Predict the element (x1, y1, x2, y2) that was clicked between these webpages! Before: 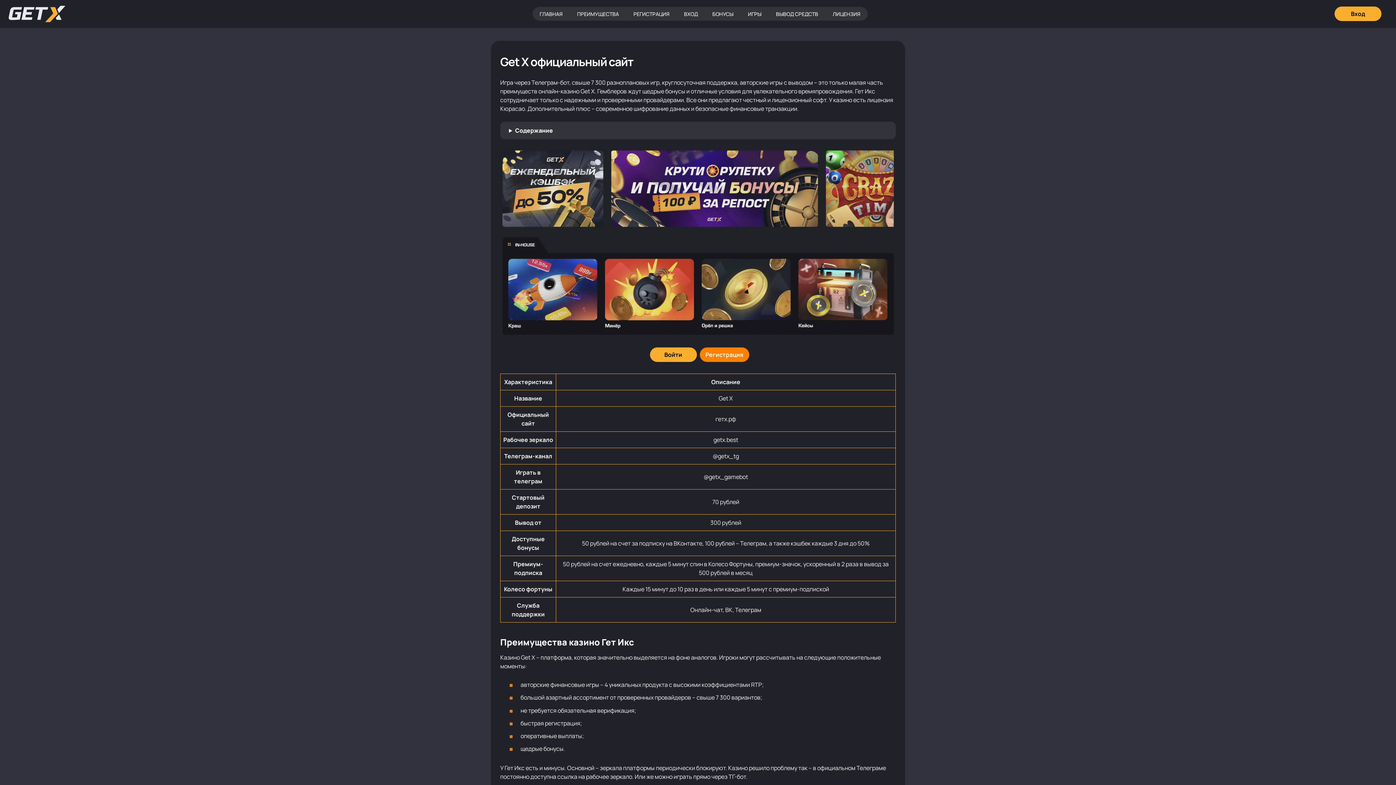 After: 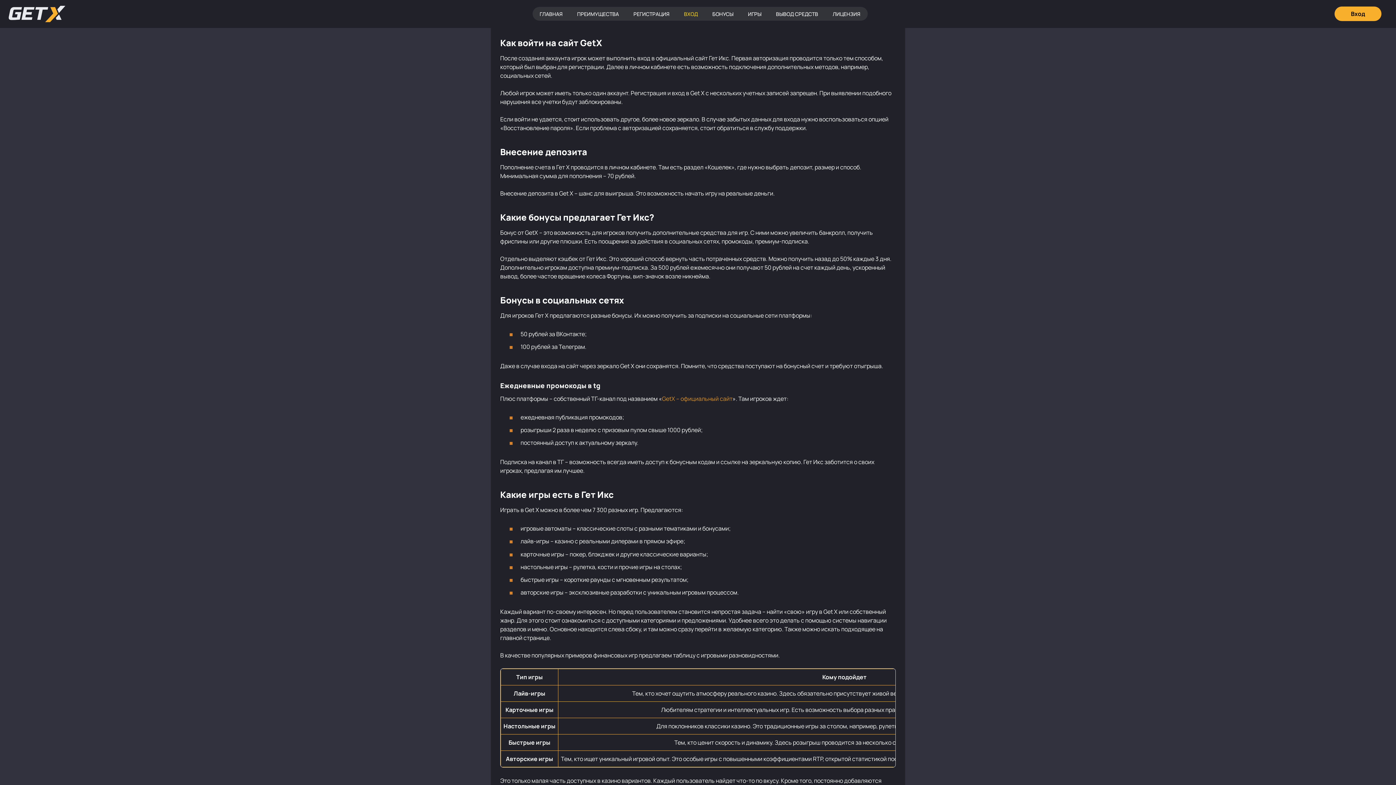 Action: bbox: (676, 7, 705, 20) label: ВХОД